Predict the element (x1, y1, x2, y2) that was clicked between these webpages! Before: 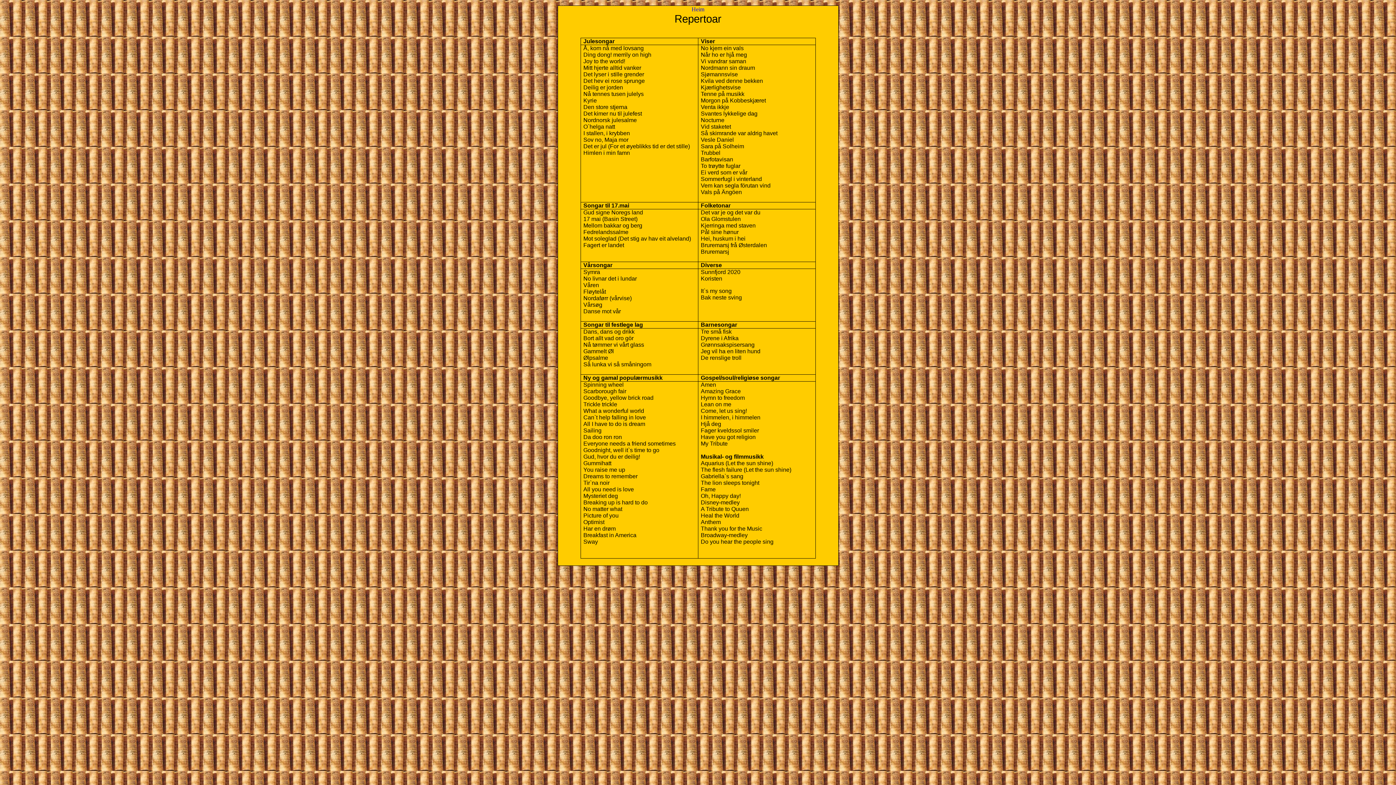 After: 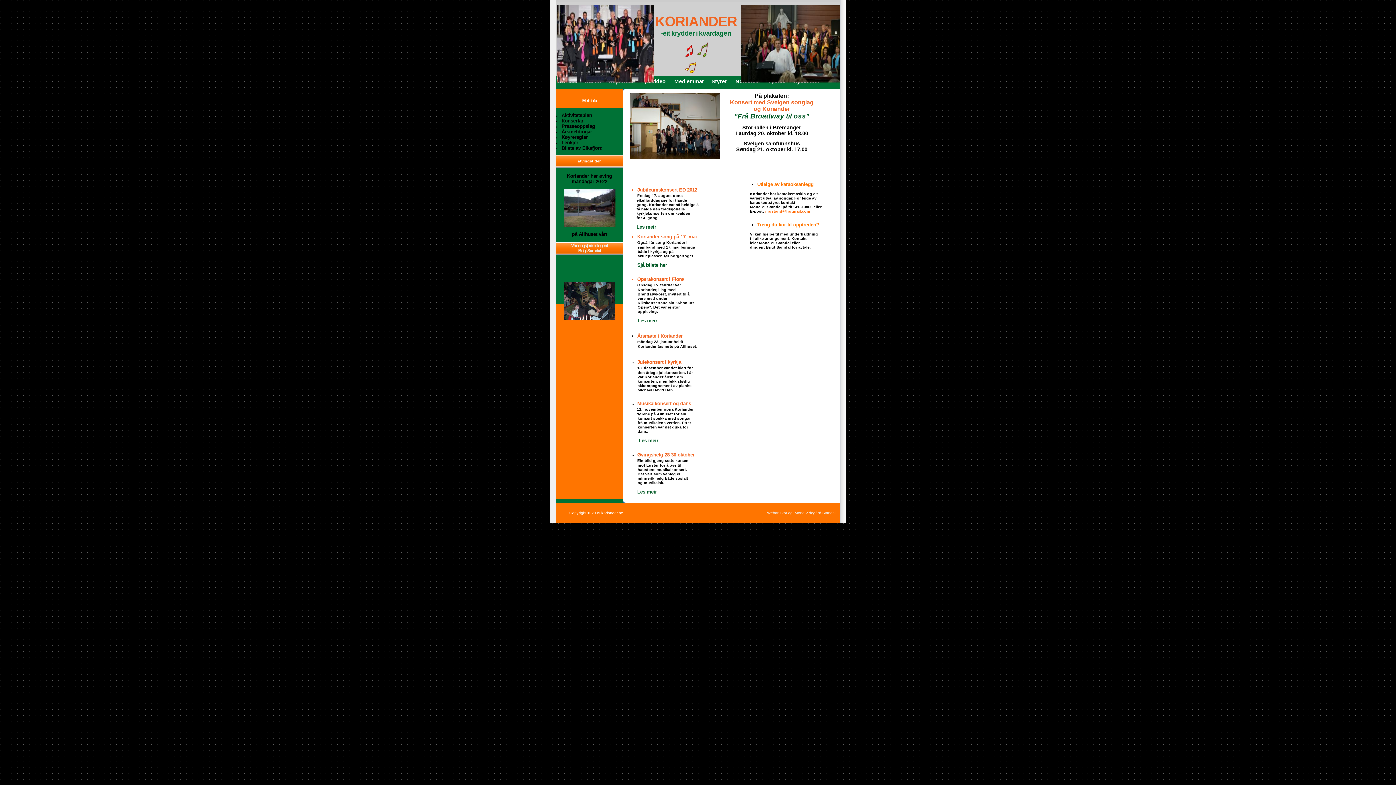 Action: bbox: (691, 6, 704, 12) label: Heim